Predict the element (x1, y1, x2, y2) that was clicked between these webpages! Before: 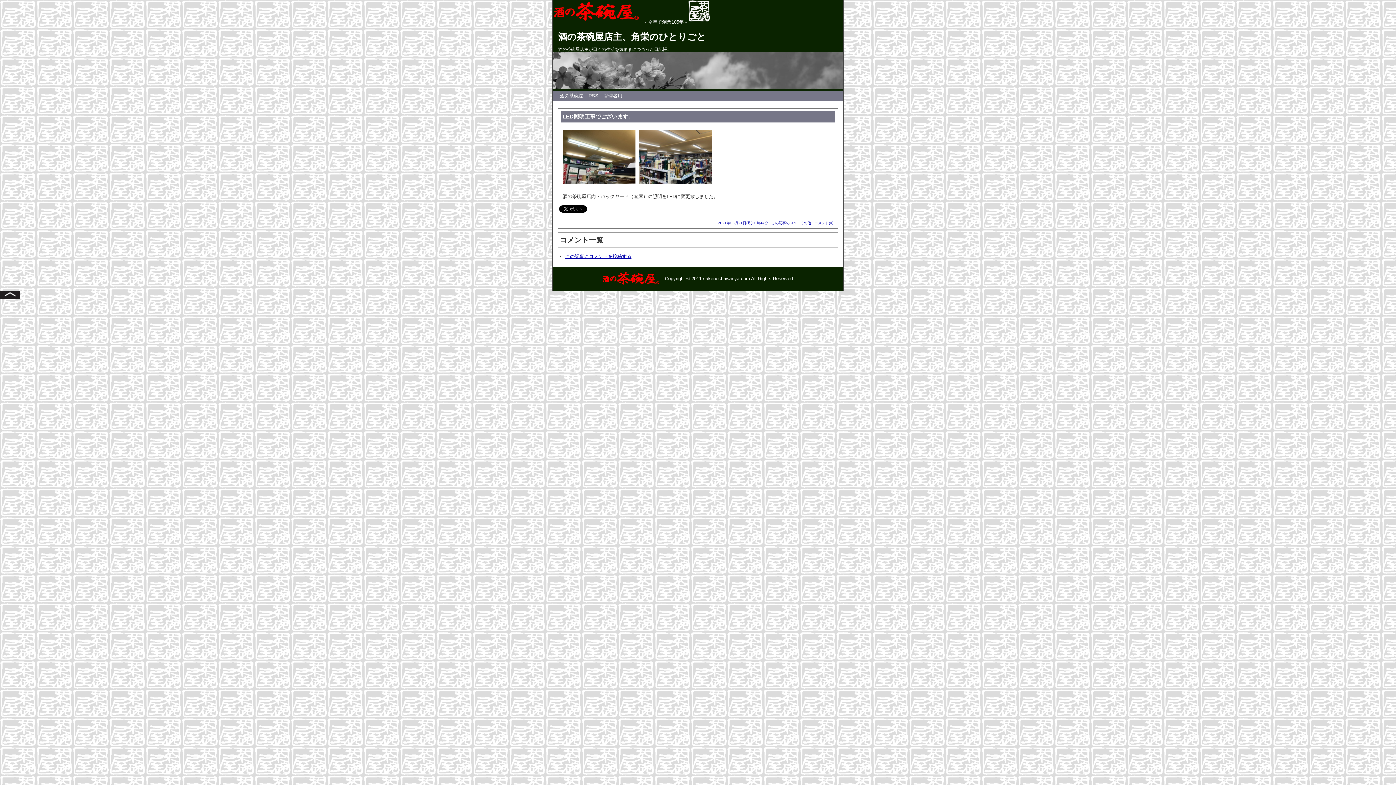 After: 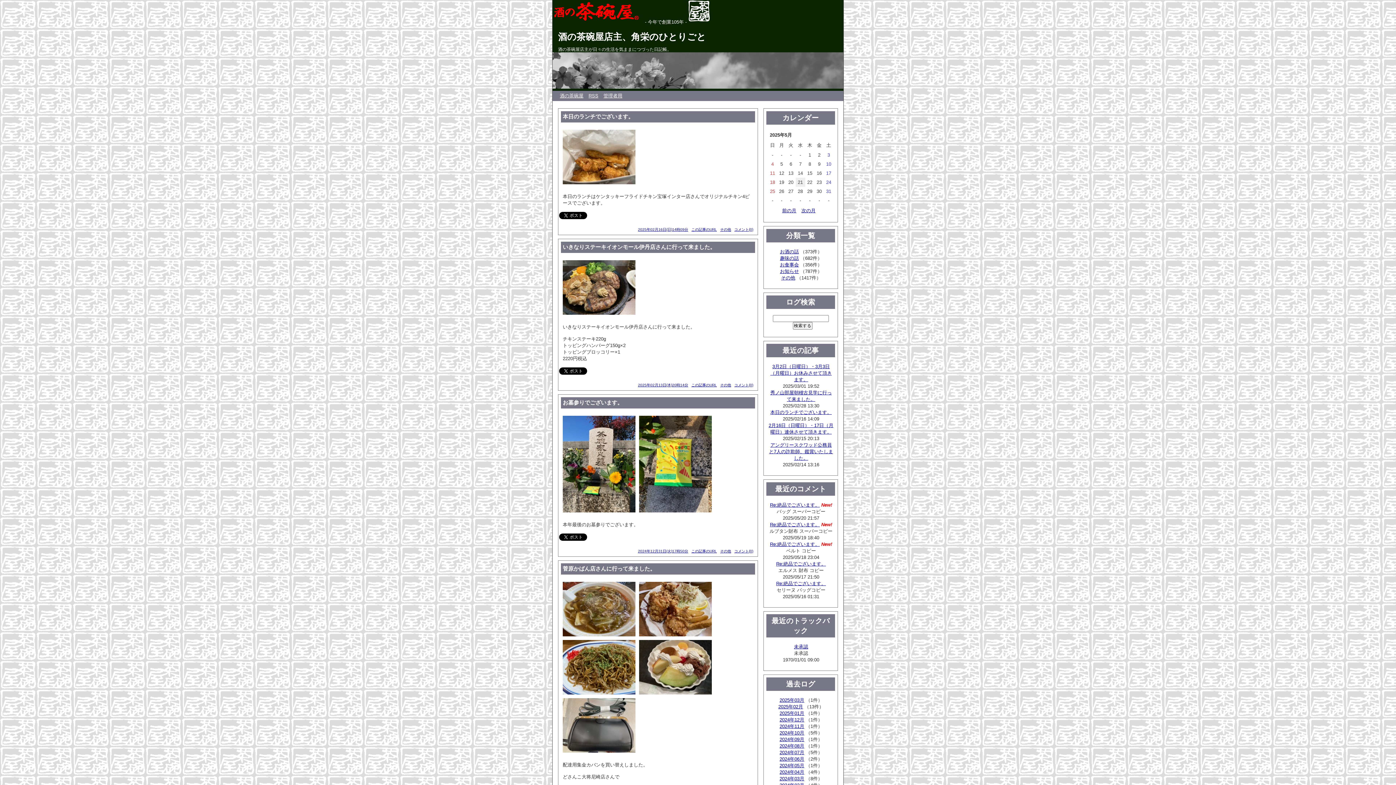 Action: label: その他 bbox: (800, 221, 811, 225)